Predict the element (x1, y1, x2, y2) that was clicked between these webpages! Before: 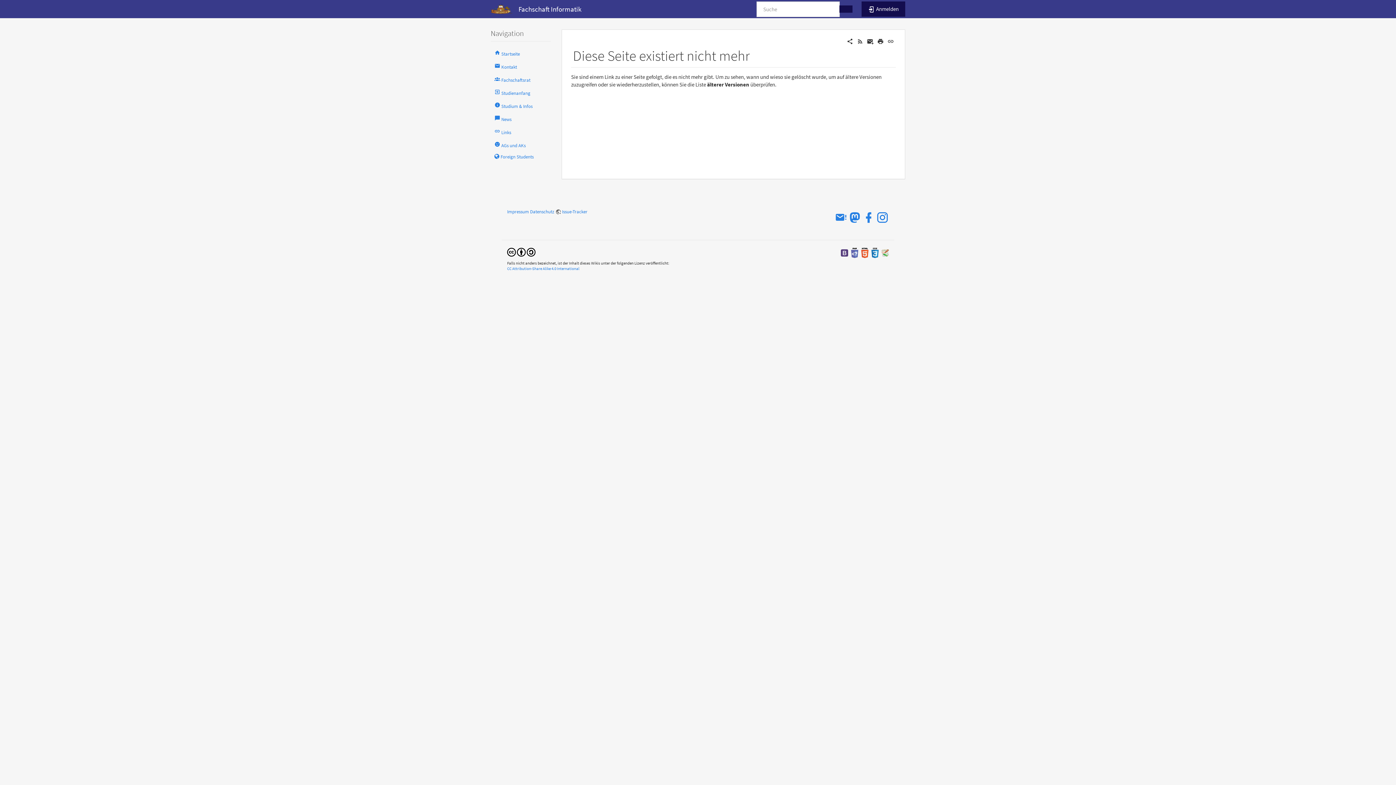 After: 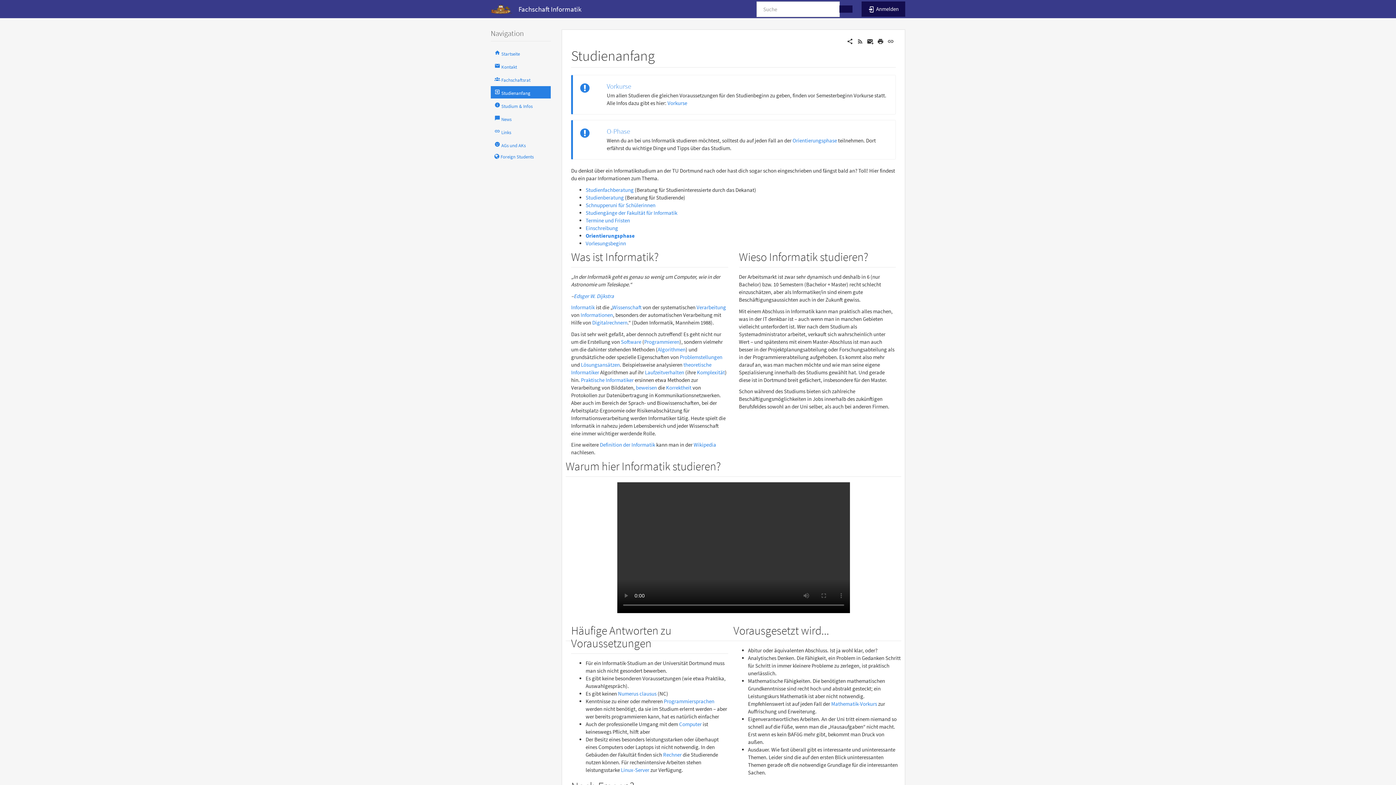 Action: bbox: (490, 86, 550, 98) label:  Studienanfang